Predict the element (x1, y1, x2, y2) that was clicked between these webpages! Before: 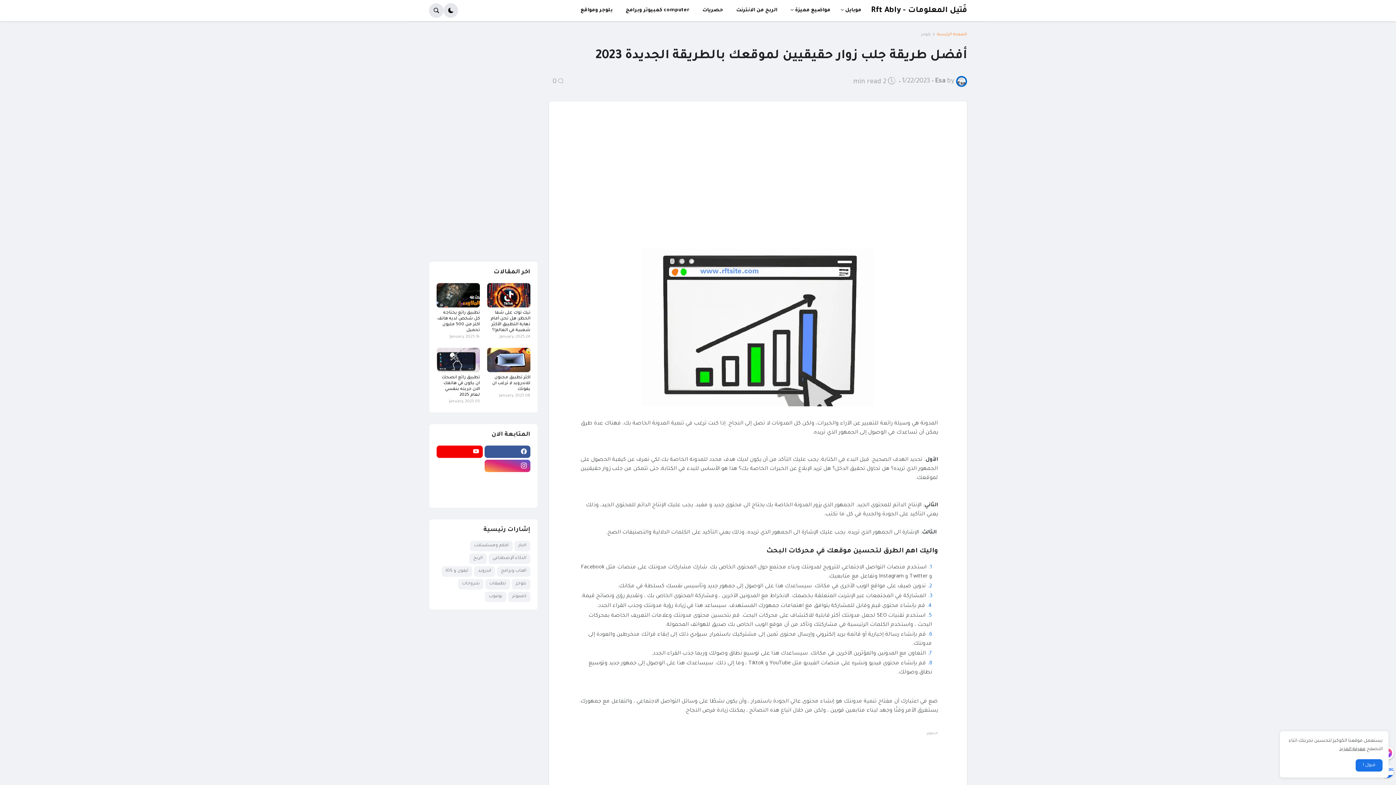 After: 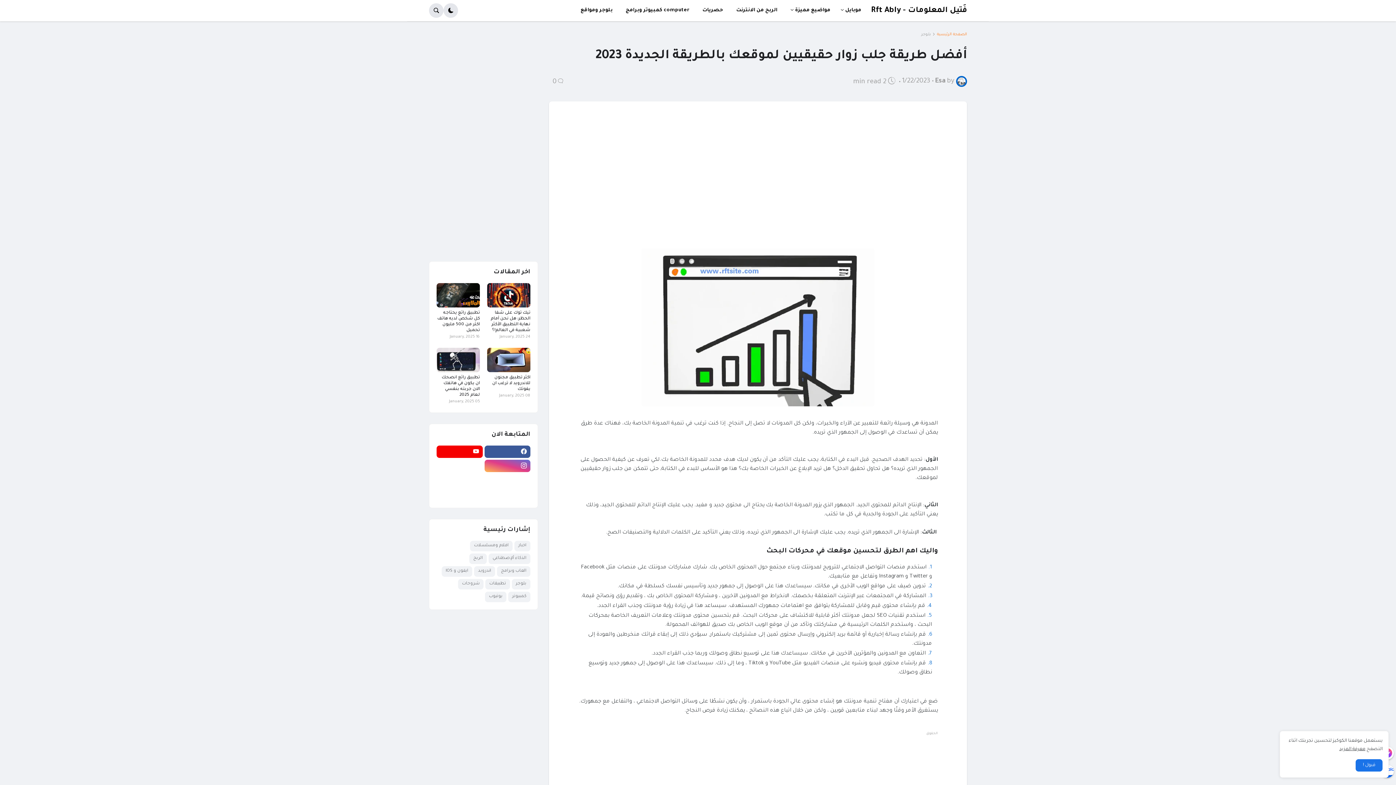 Action: bbox: (484, 459, 530, 472)